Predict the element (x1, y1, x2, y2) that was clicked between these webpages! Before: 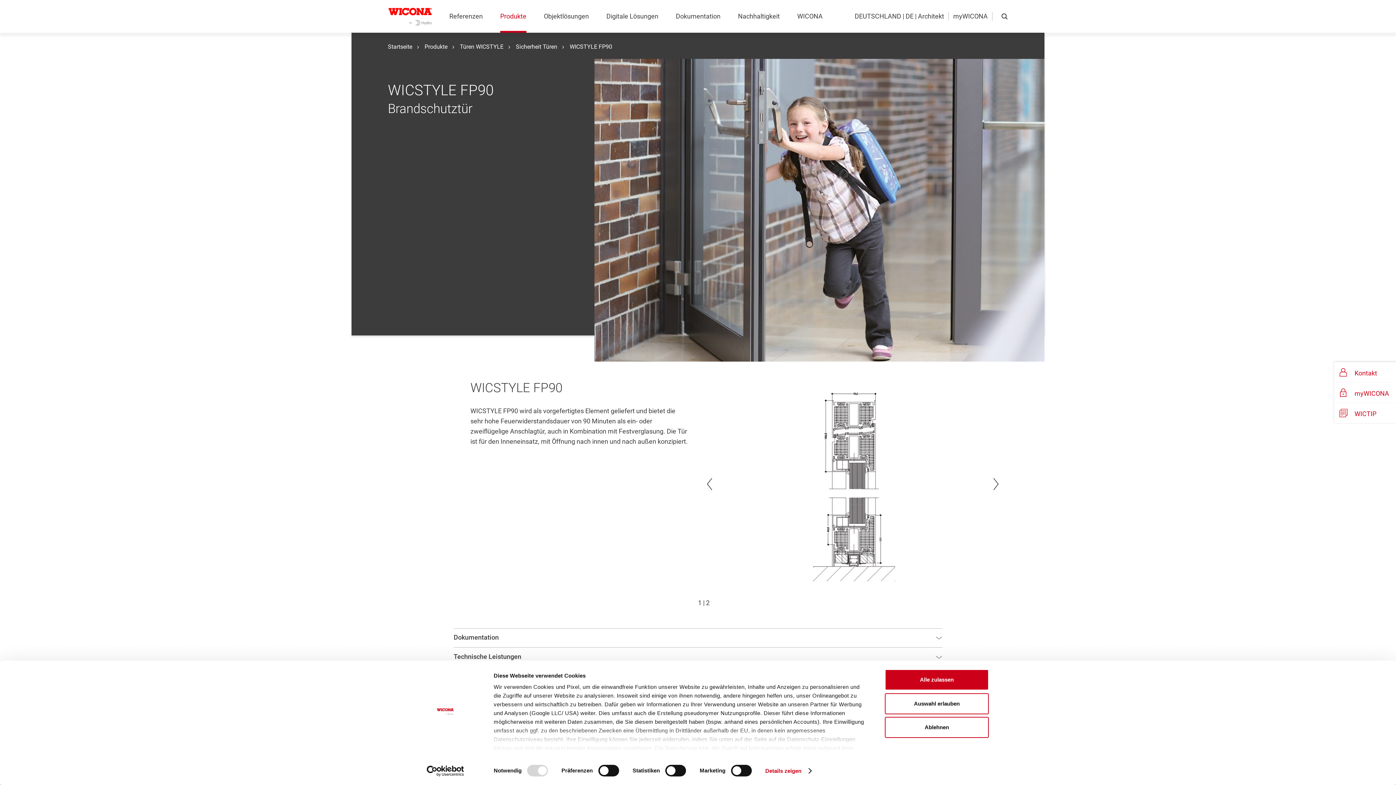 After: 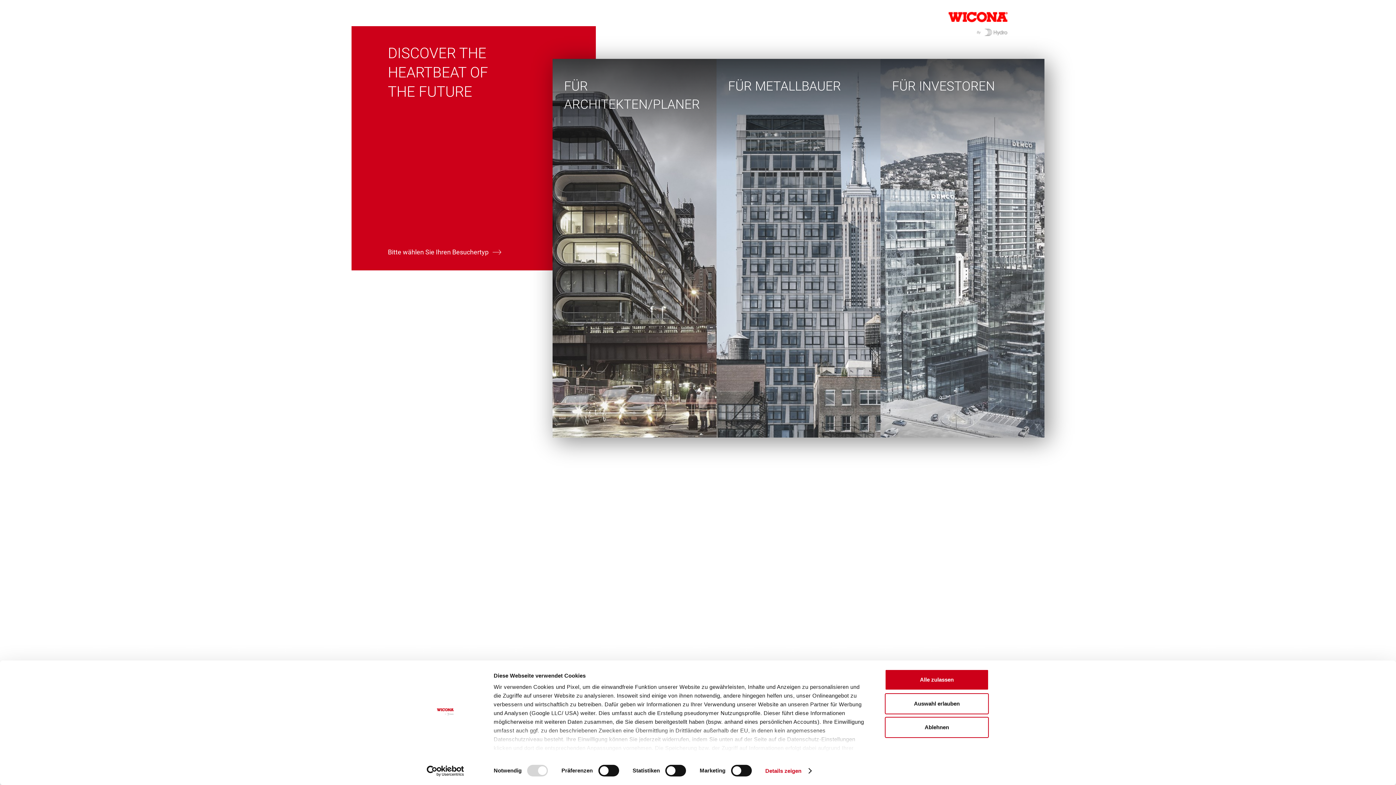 Action: label: logo bbox: (388, 7, 432, 25)